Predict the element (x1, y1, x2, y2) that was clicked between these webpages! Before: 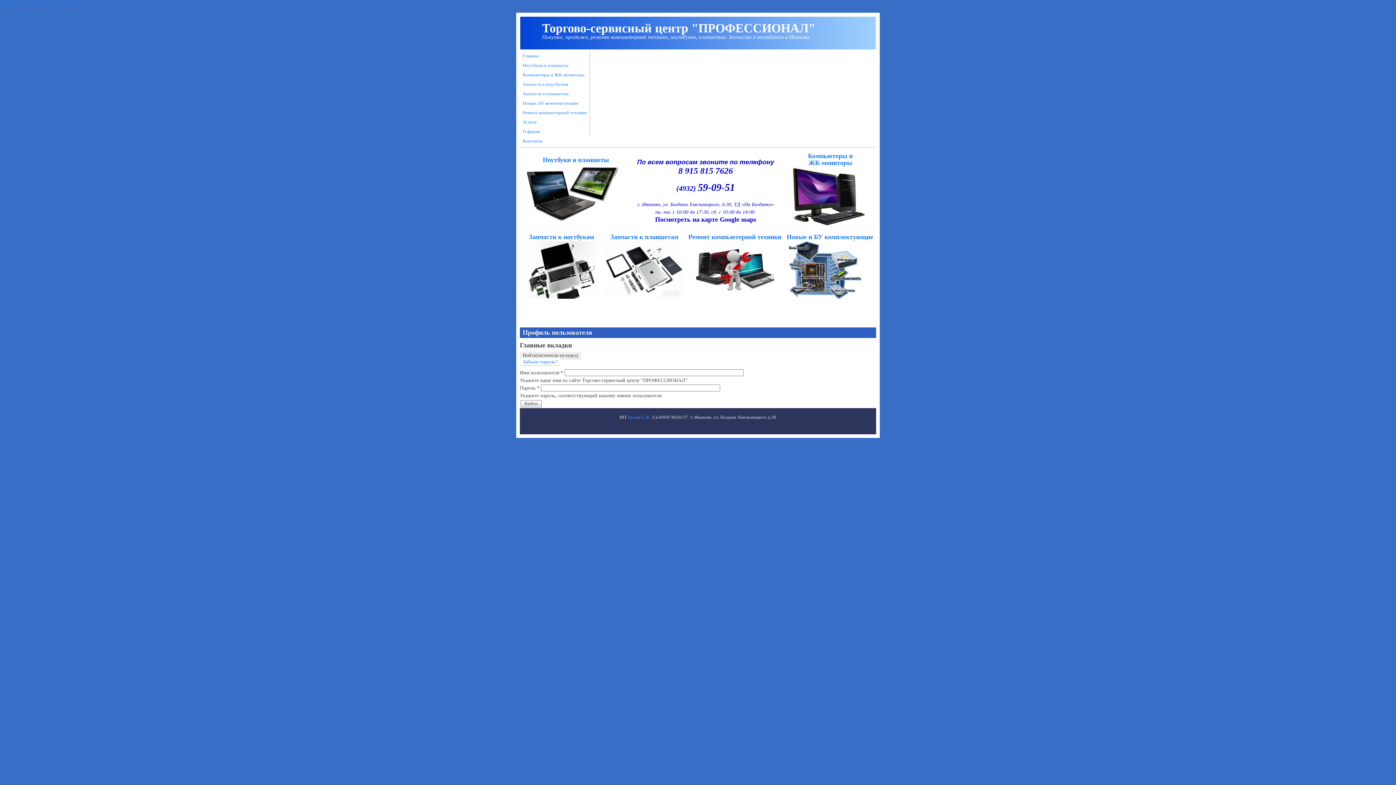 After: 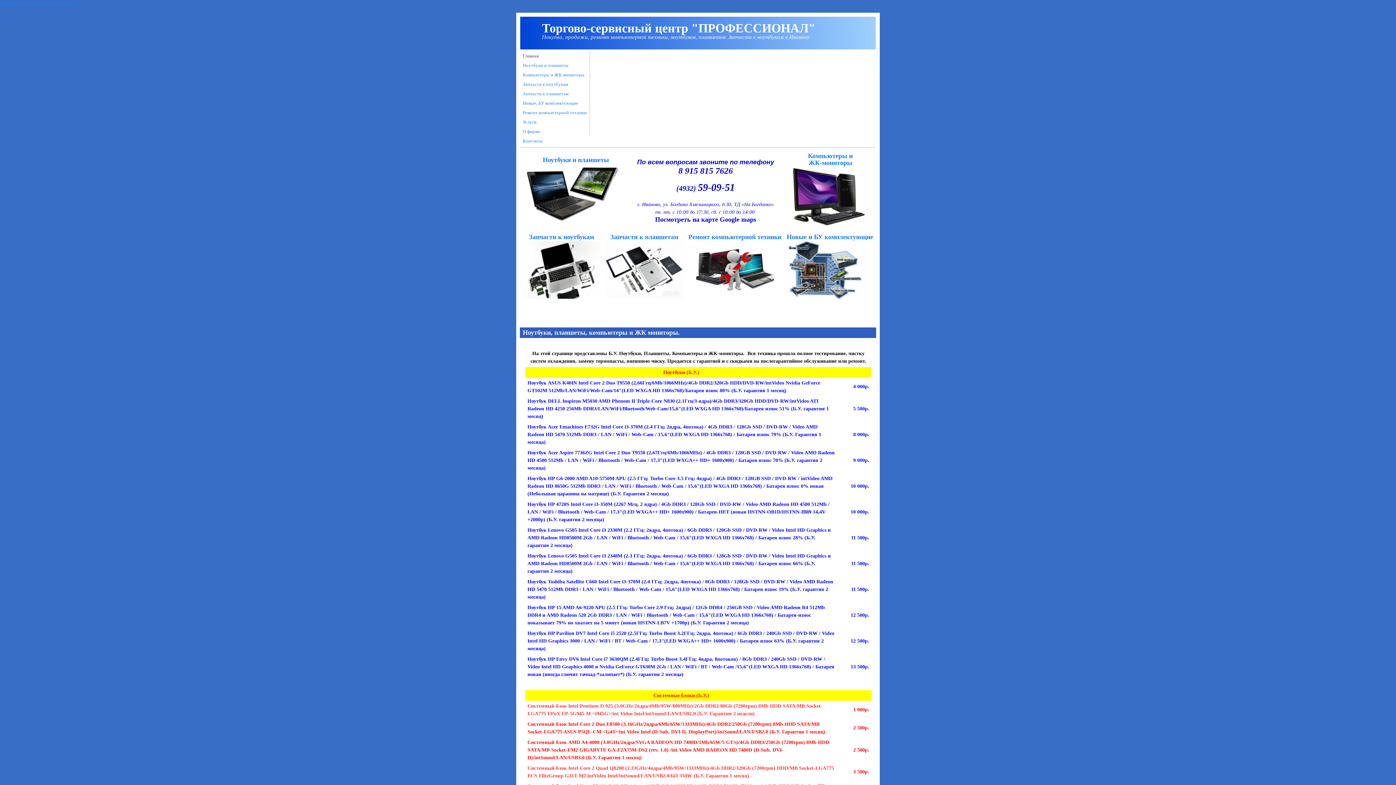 Action: label: Торгово-сервисный центр "ПРОФЕССИОНАЛ" bbox: (542, 21, 815, 34)